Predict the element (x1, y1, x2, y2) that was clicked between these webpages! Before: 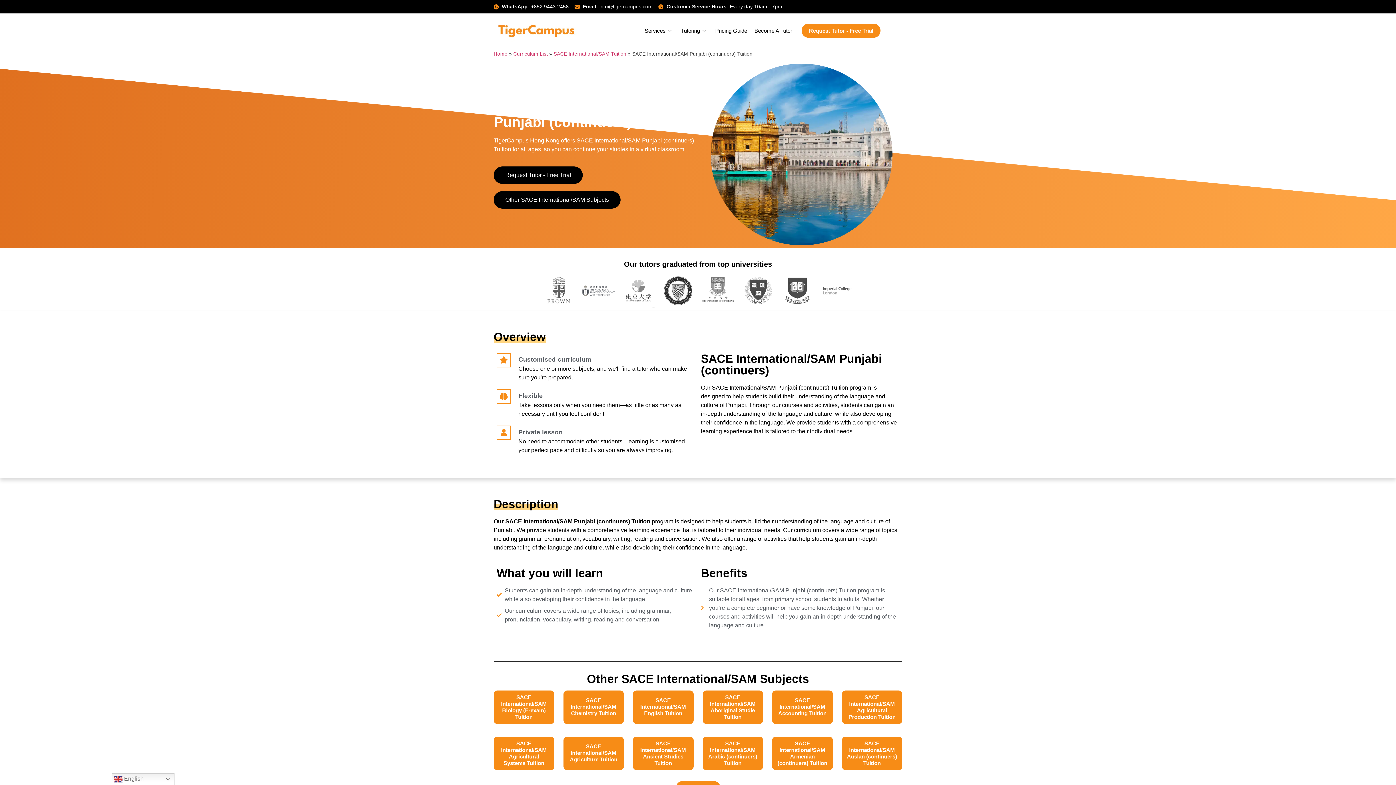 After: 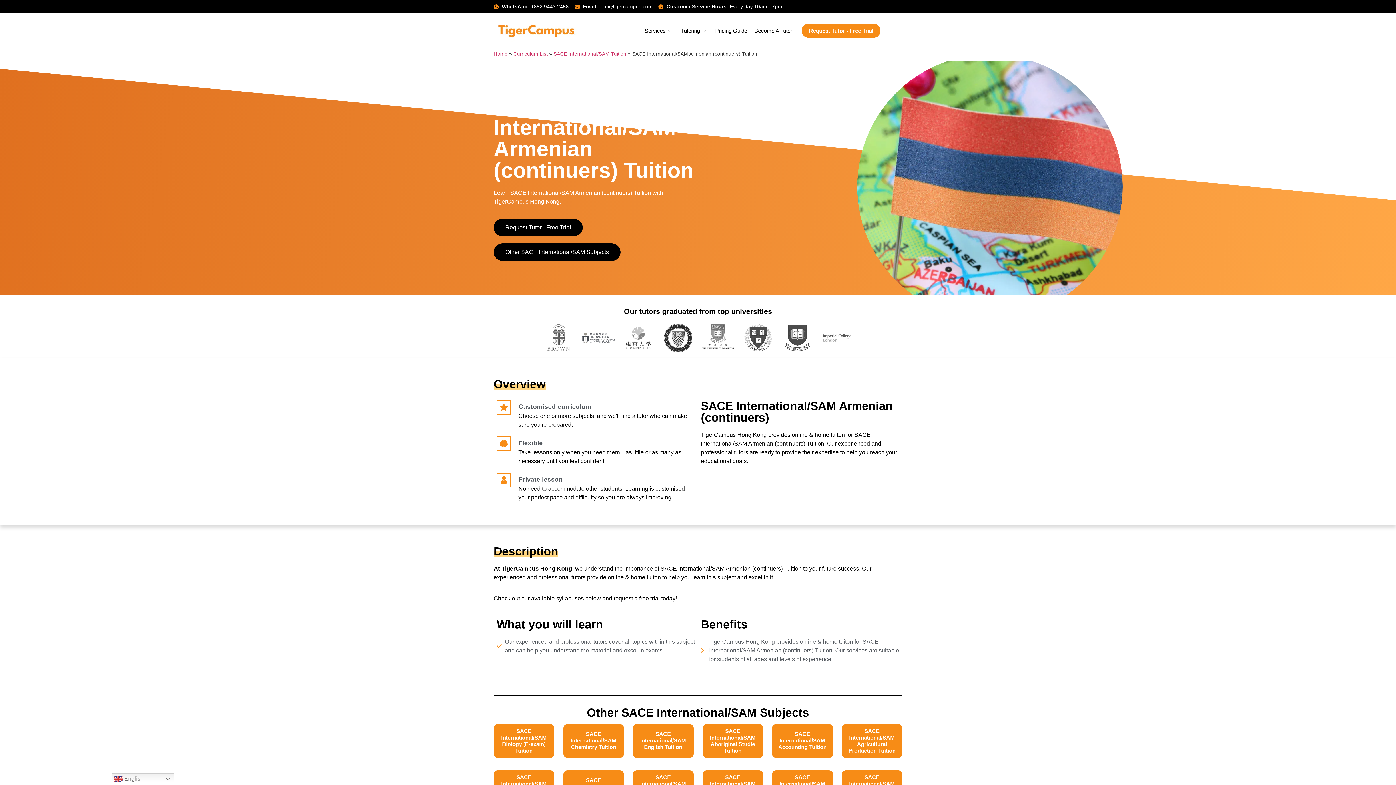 Action: bbox: (776, 740, 829, 767) label: SACE International/SAM Armenian (continuers) Tuition